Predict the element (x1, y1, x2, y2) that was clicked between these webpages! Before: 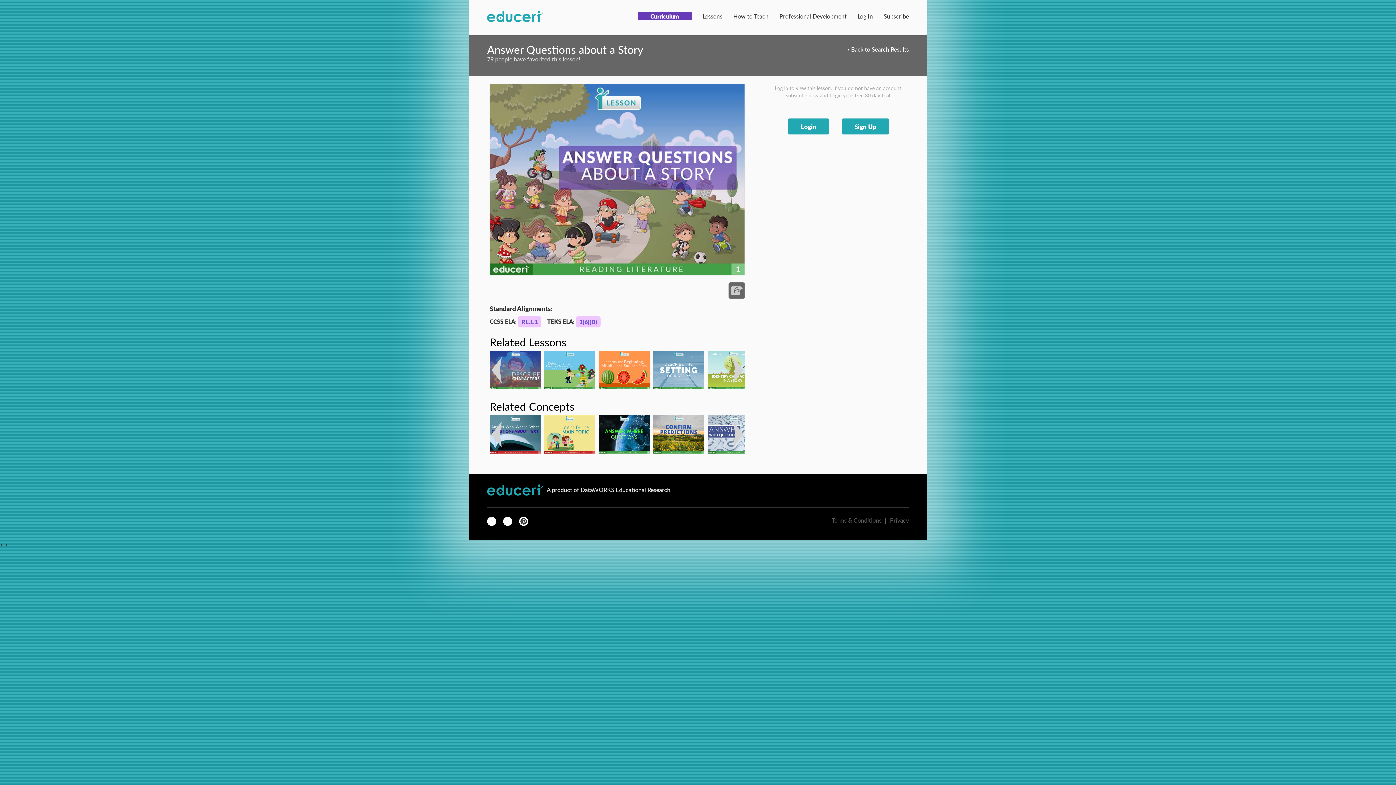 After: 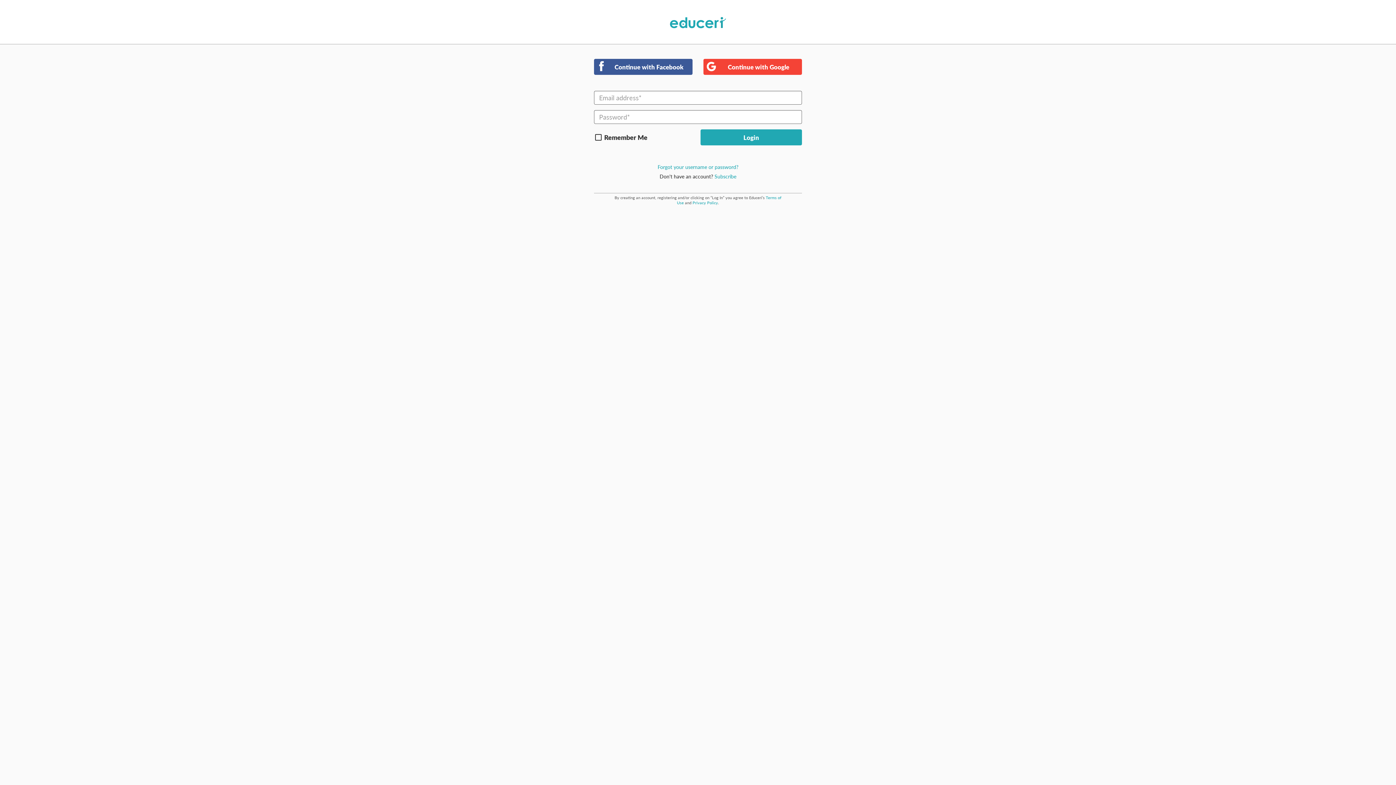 Action: bbox: (852, 0, 878, 32) label: Log In